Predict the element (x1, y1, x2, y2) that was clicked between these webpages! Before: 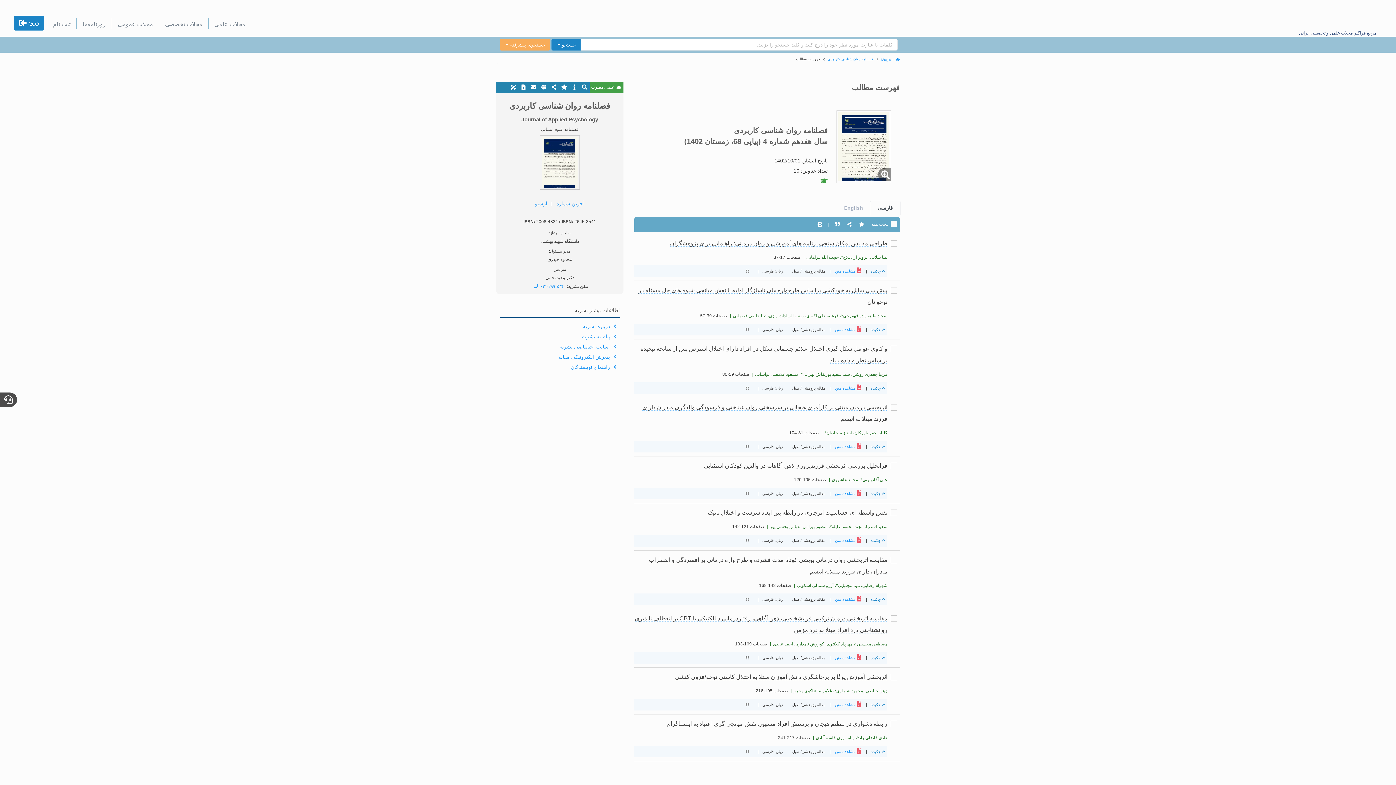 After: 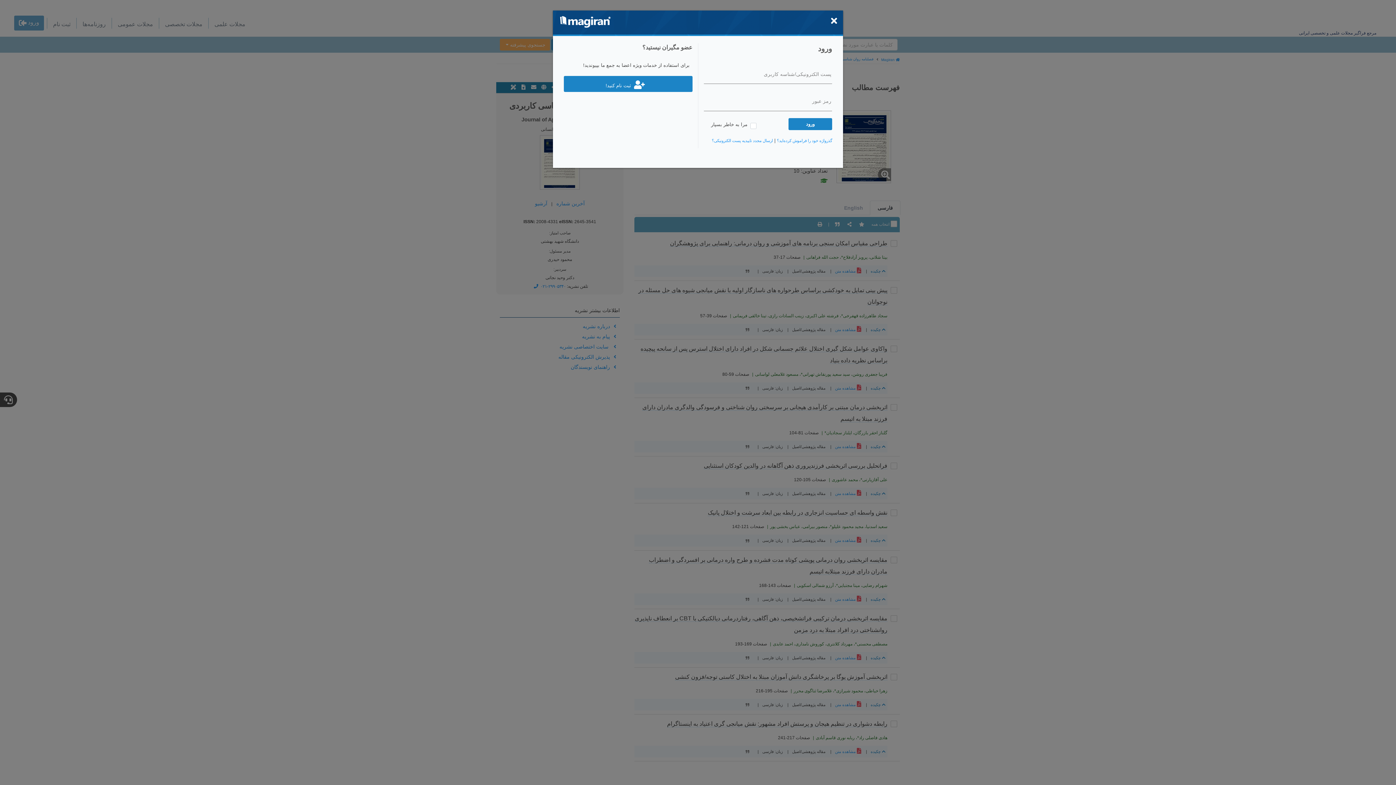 Action: bbox: (14, 15, 44, 30) label: ورود 